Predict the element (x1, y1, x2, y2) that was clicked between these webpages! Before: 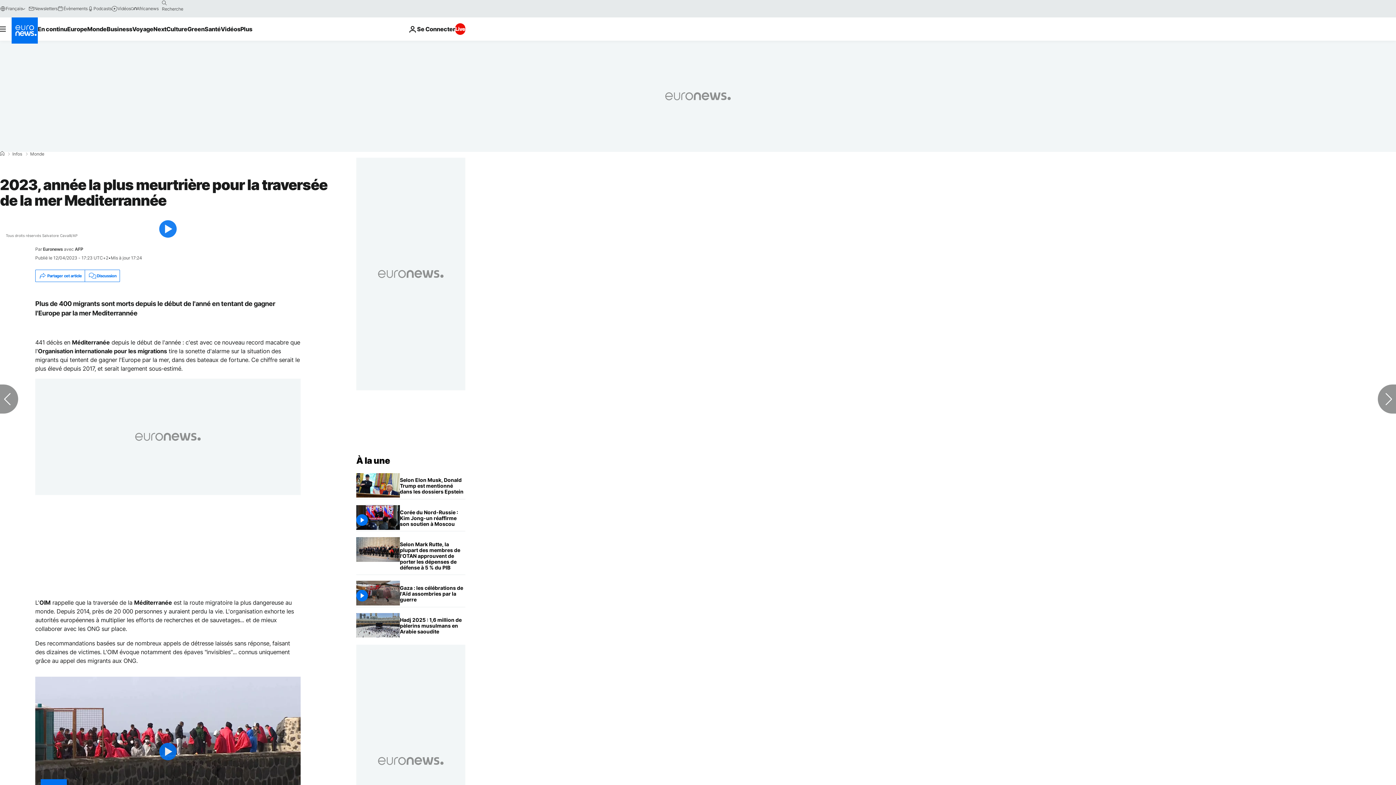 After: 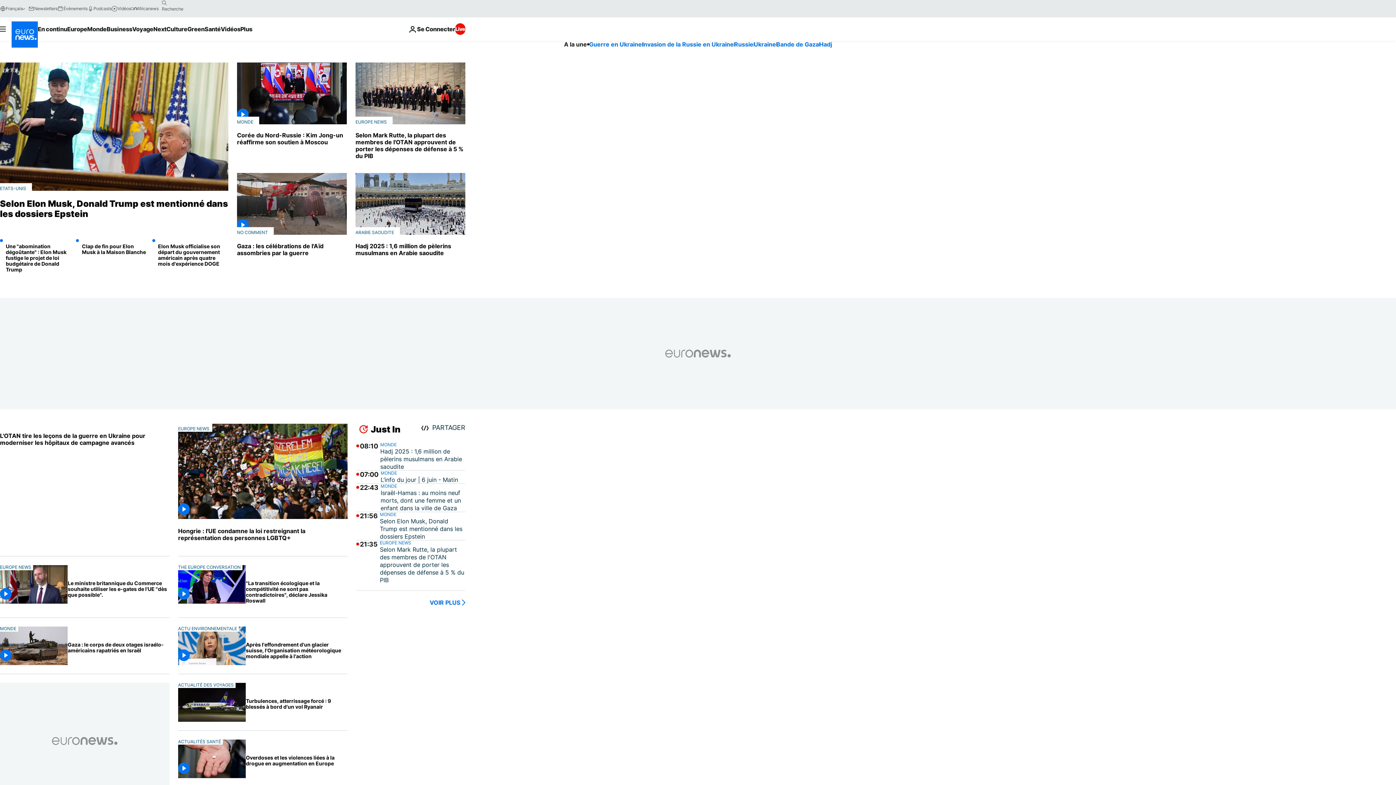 Action: bbox: (0, 151, 4, 156) label: Accueil